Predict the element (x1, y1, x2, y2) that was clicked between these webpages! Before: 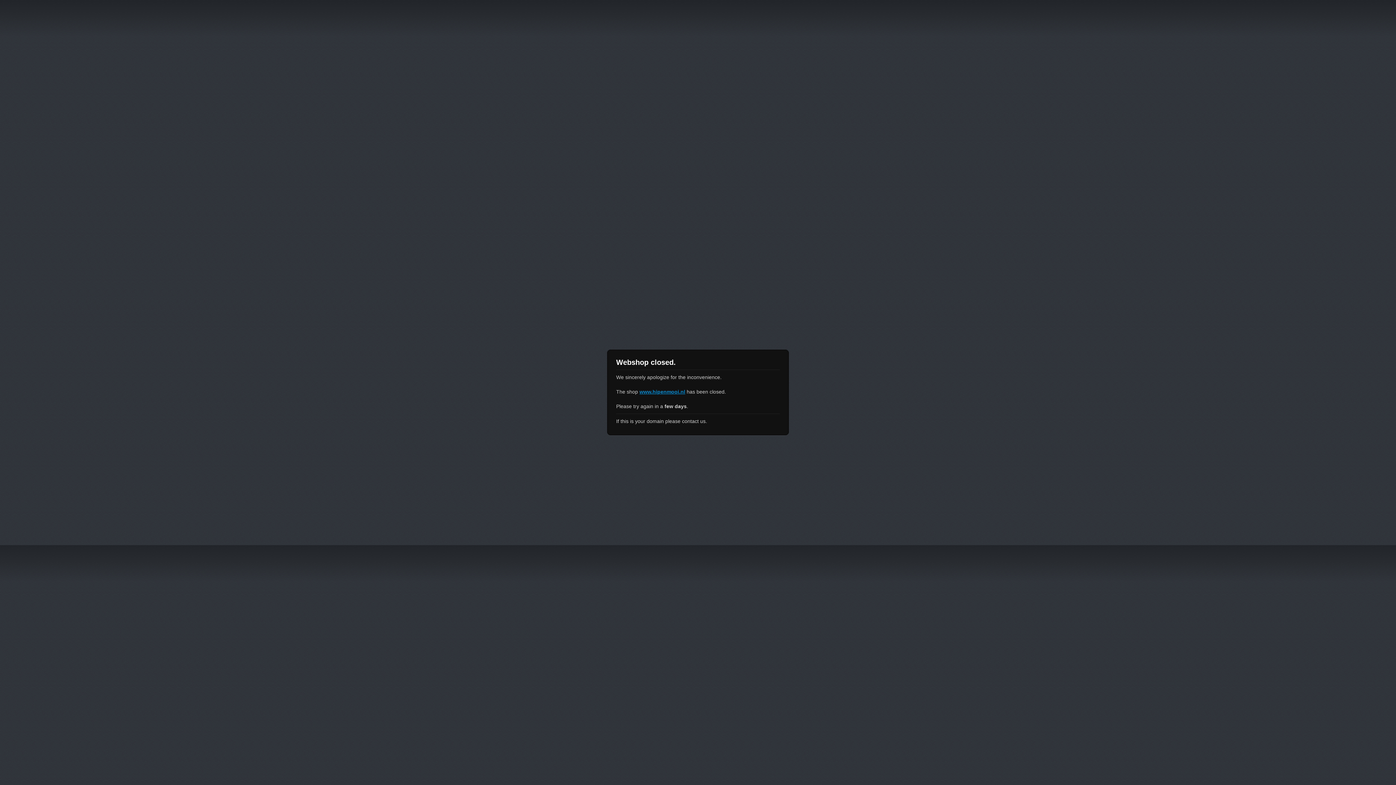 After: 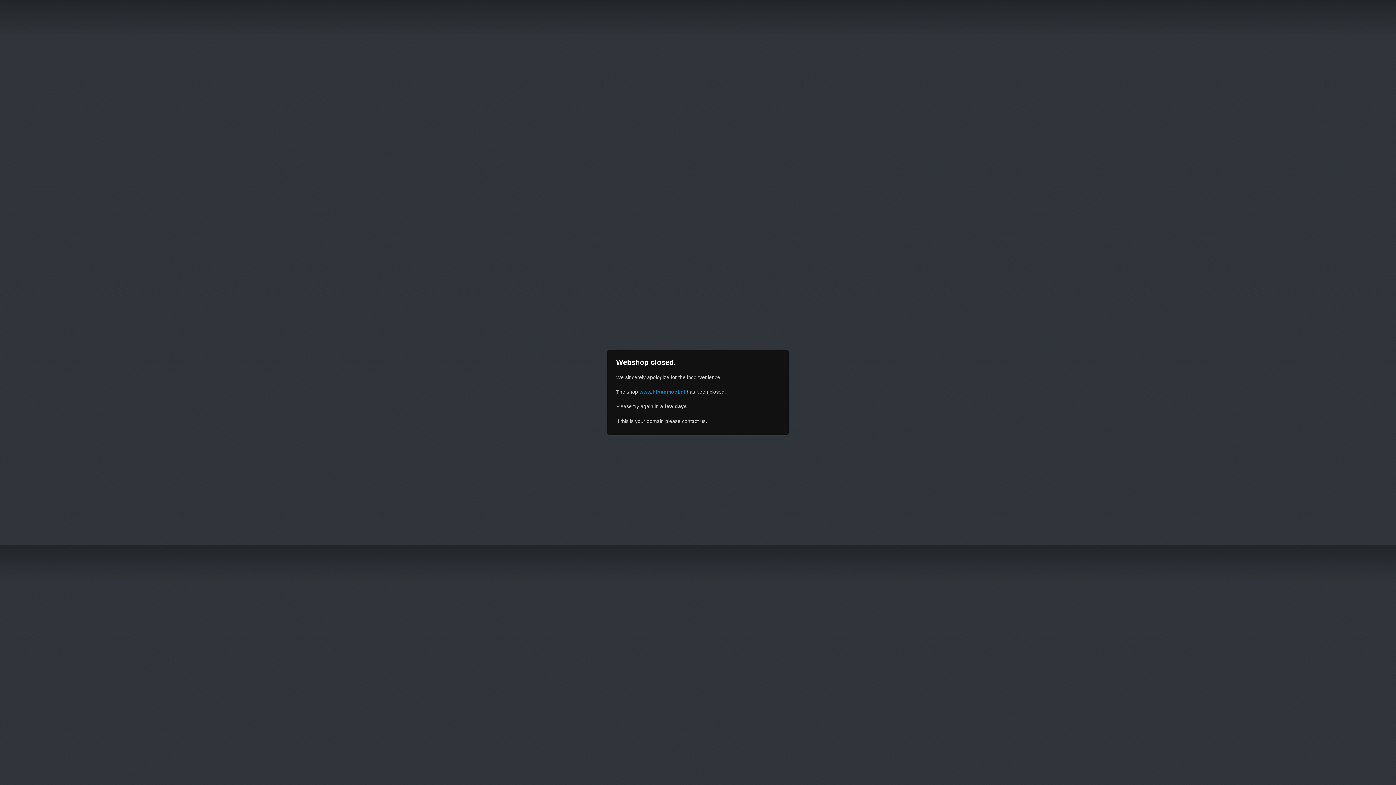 Action: bbox: (639, 389, 685, 394) label: www.hipenmooi.nl